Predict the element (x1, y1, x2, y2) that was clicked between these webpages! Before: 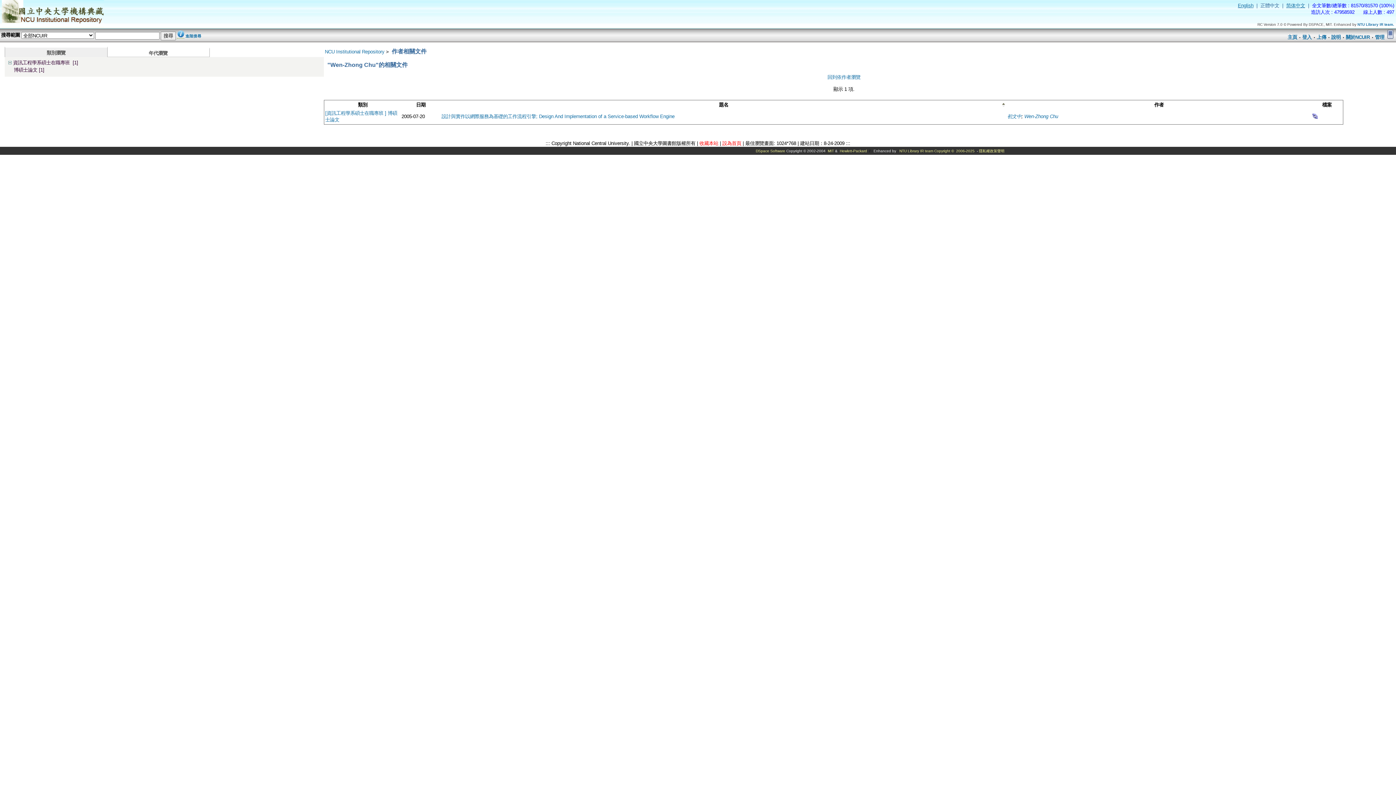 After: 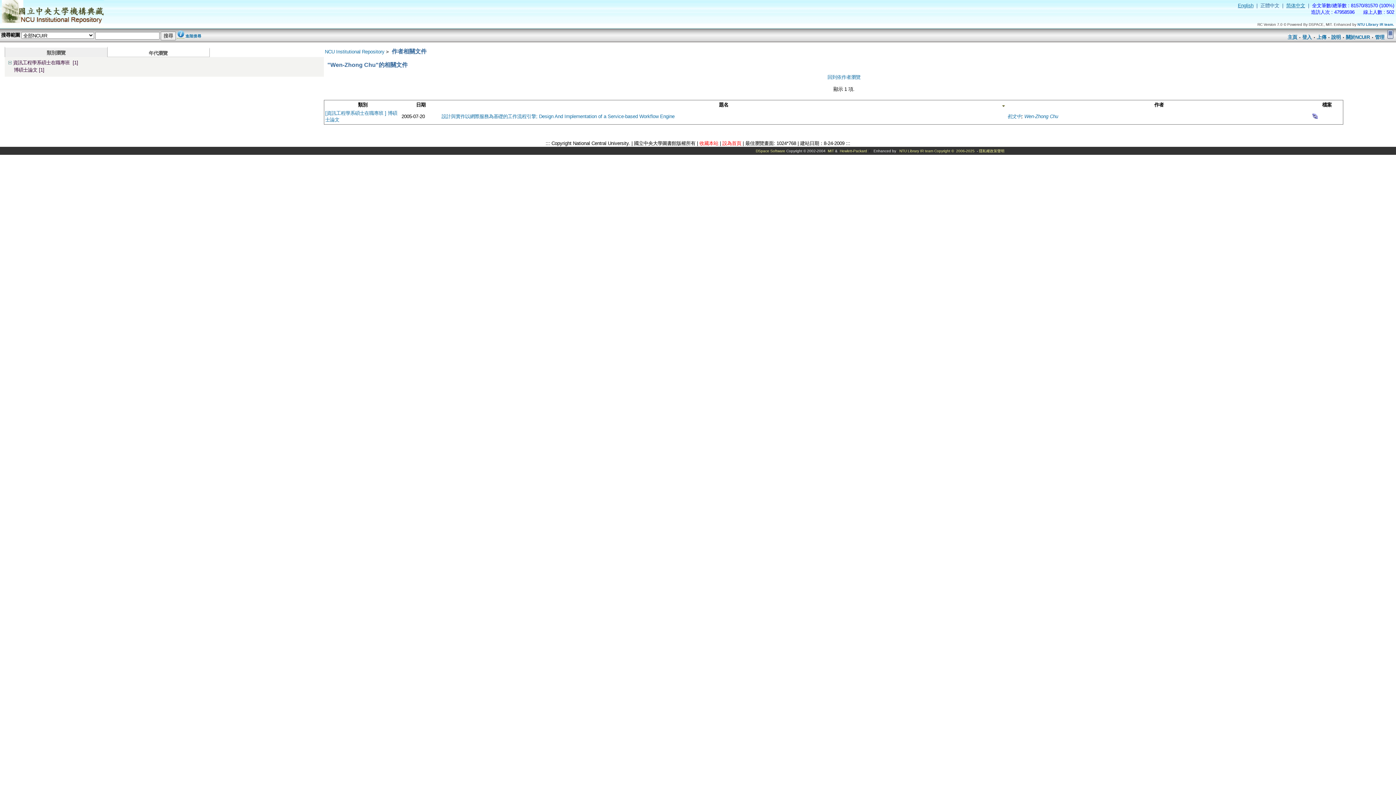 Action: bbox: (442, 101, 1004, 108) label: 題名